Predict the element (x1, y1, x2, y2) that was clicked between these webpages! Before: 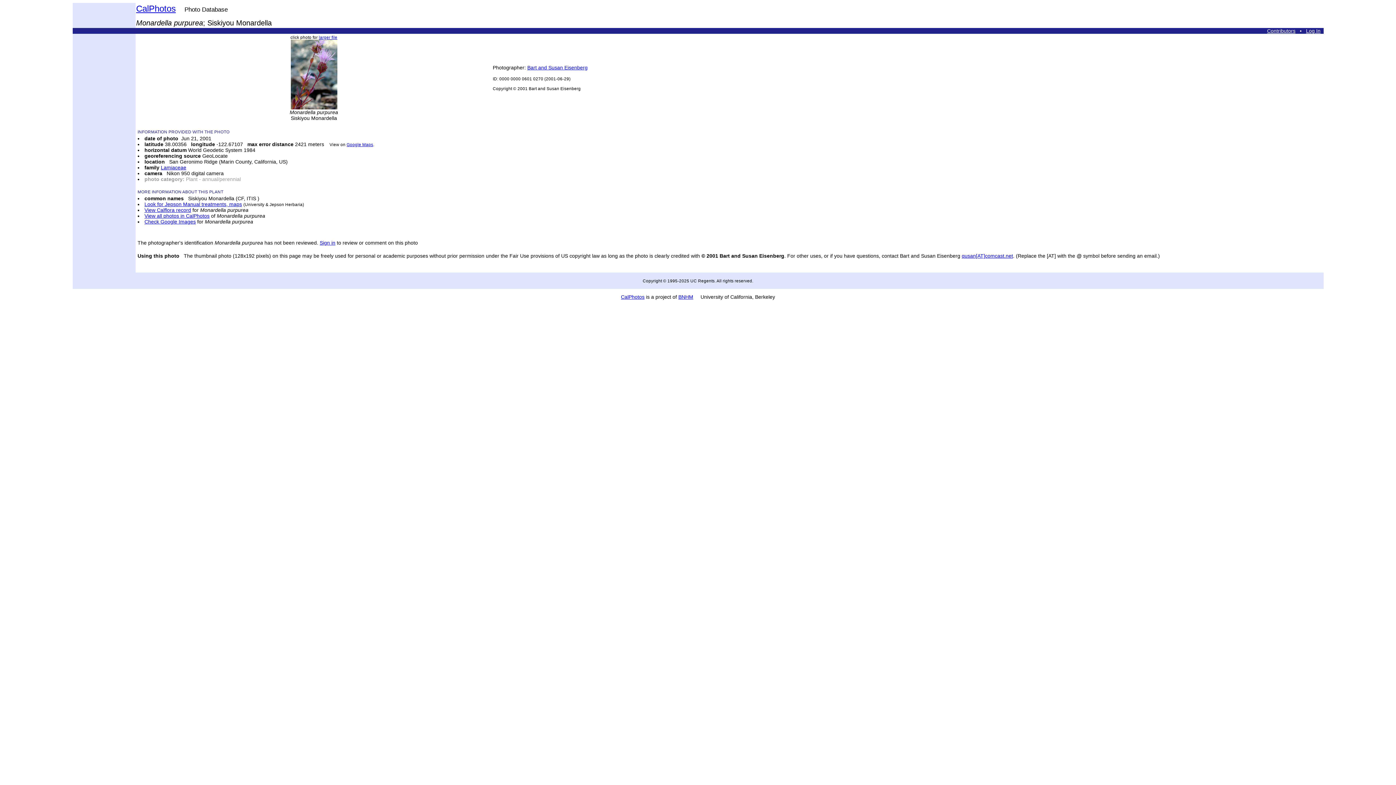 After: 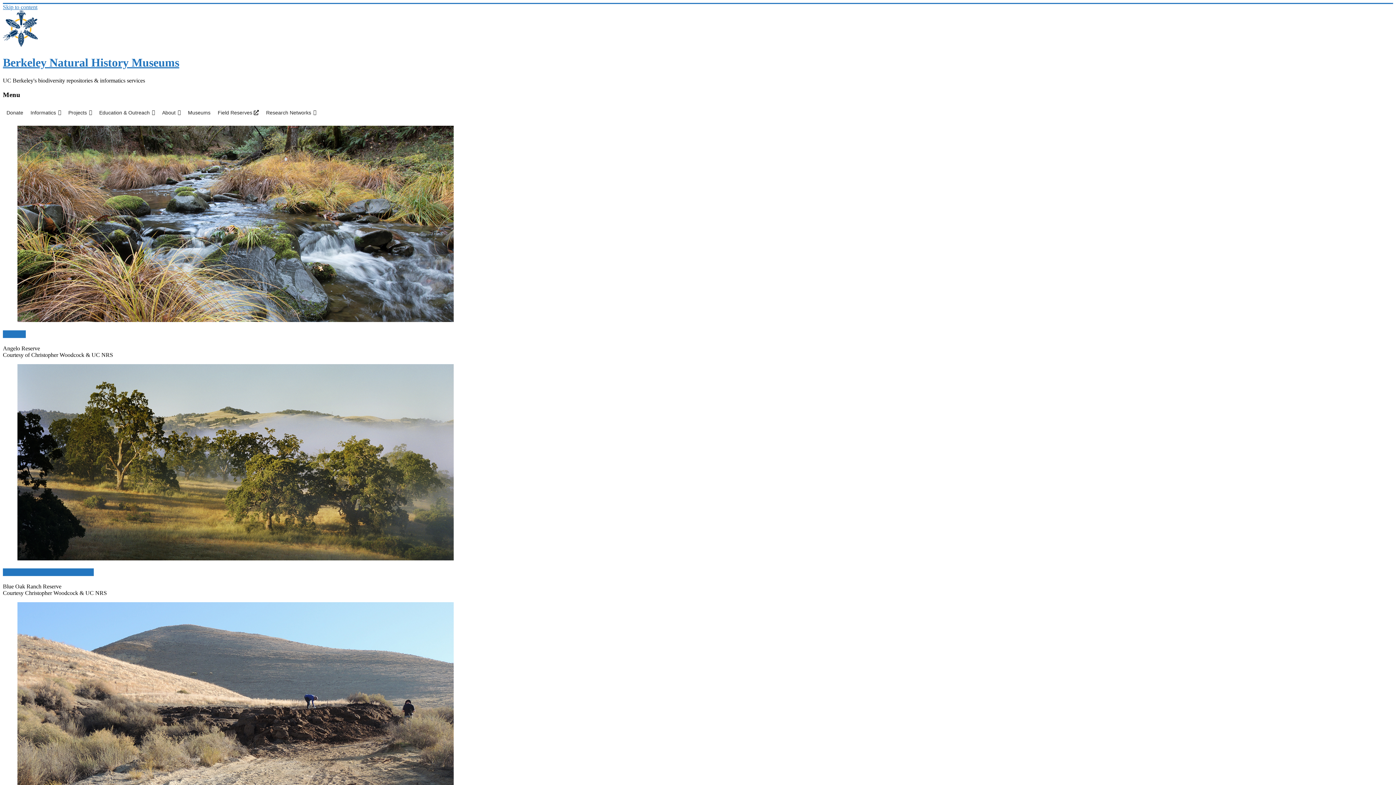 Action: label: BNHM bbox: (678, 294, 693, 300)